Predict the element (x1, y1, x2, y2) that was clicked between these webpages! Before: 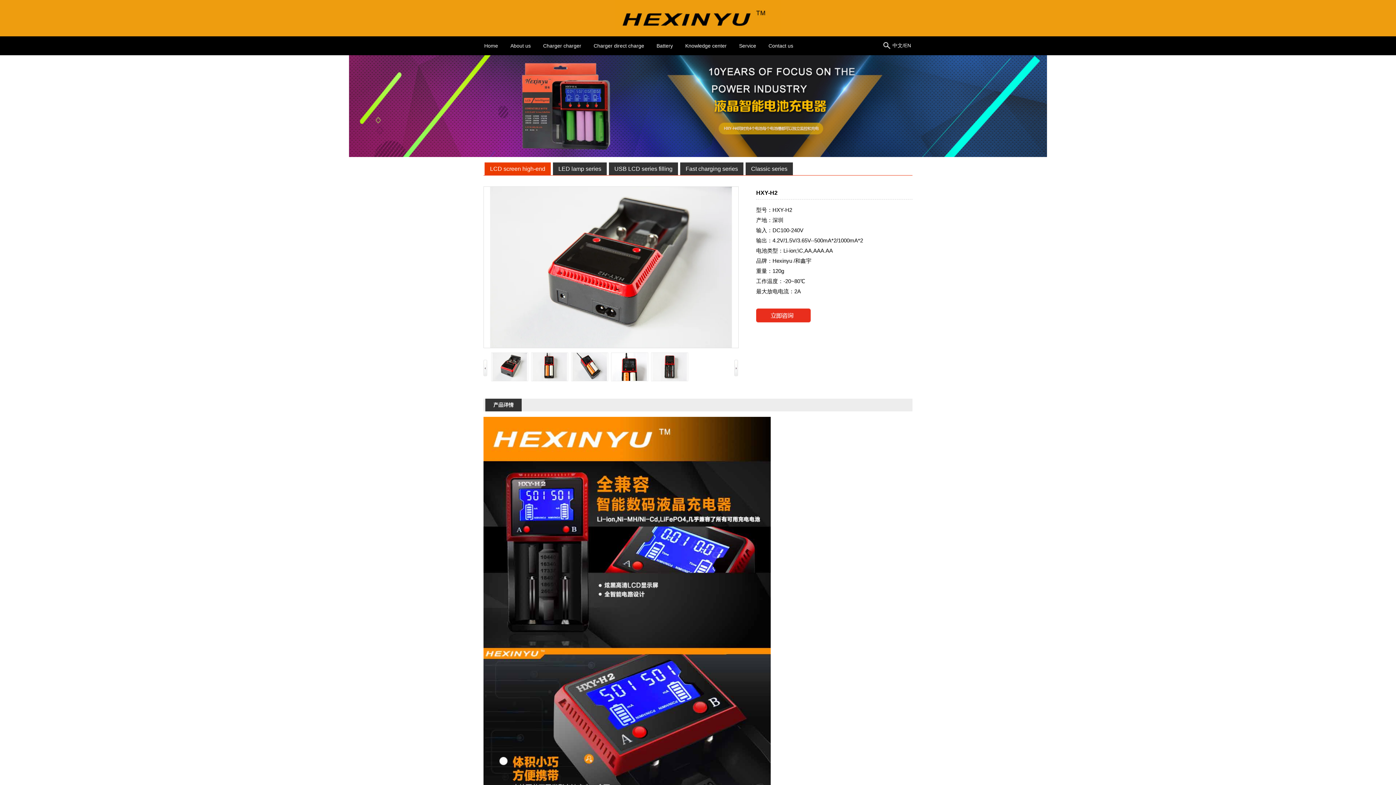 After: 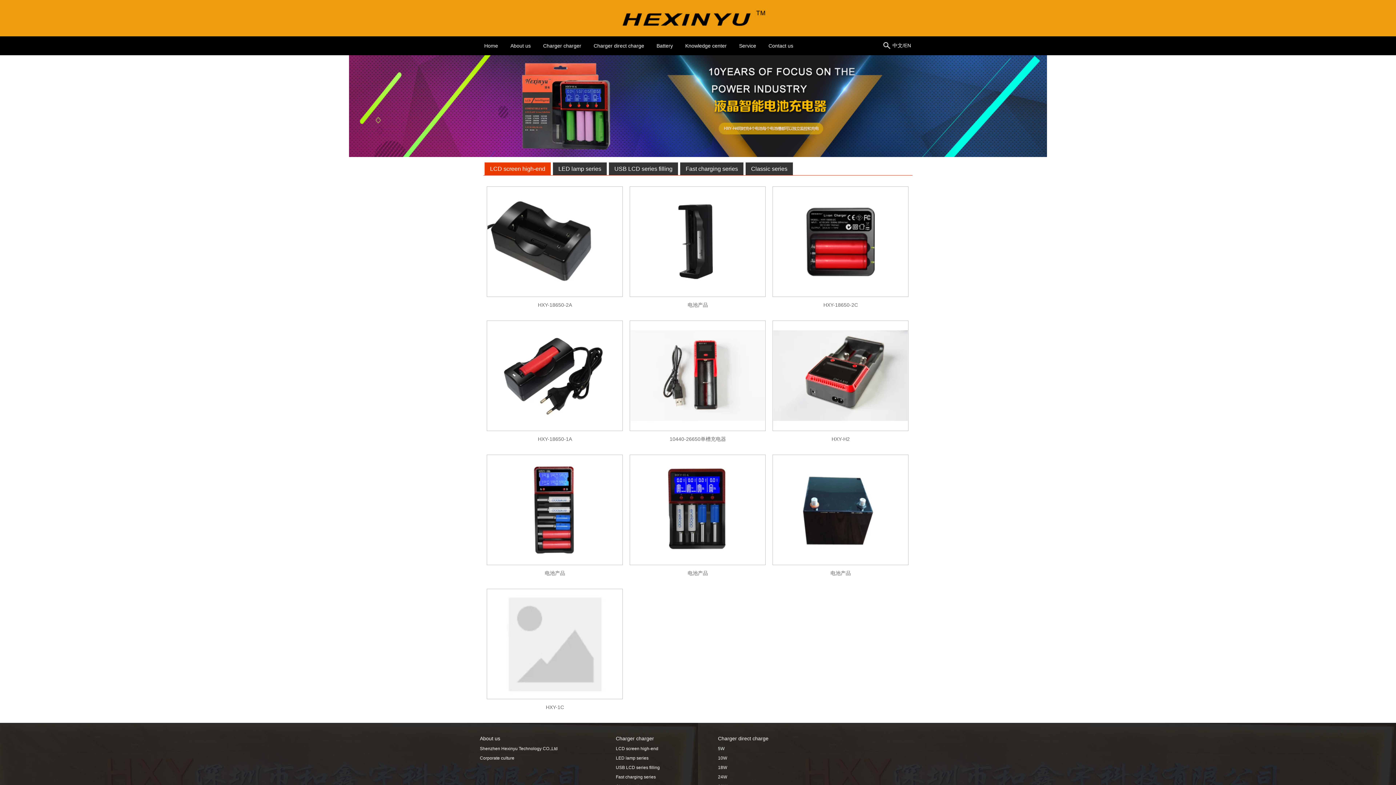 Action: bbox: (484, 162, 550, 175) label: LCD screen high-end